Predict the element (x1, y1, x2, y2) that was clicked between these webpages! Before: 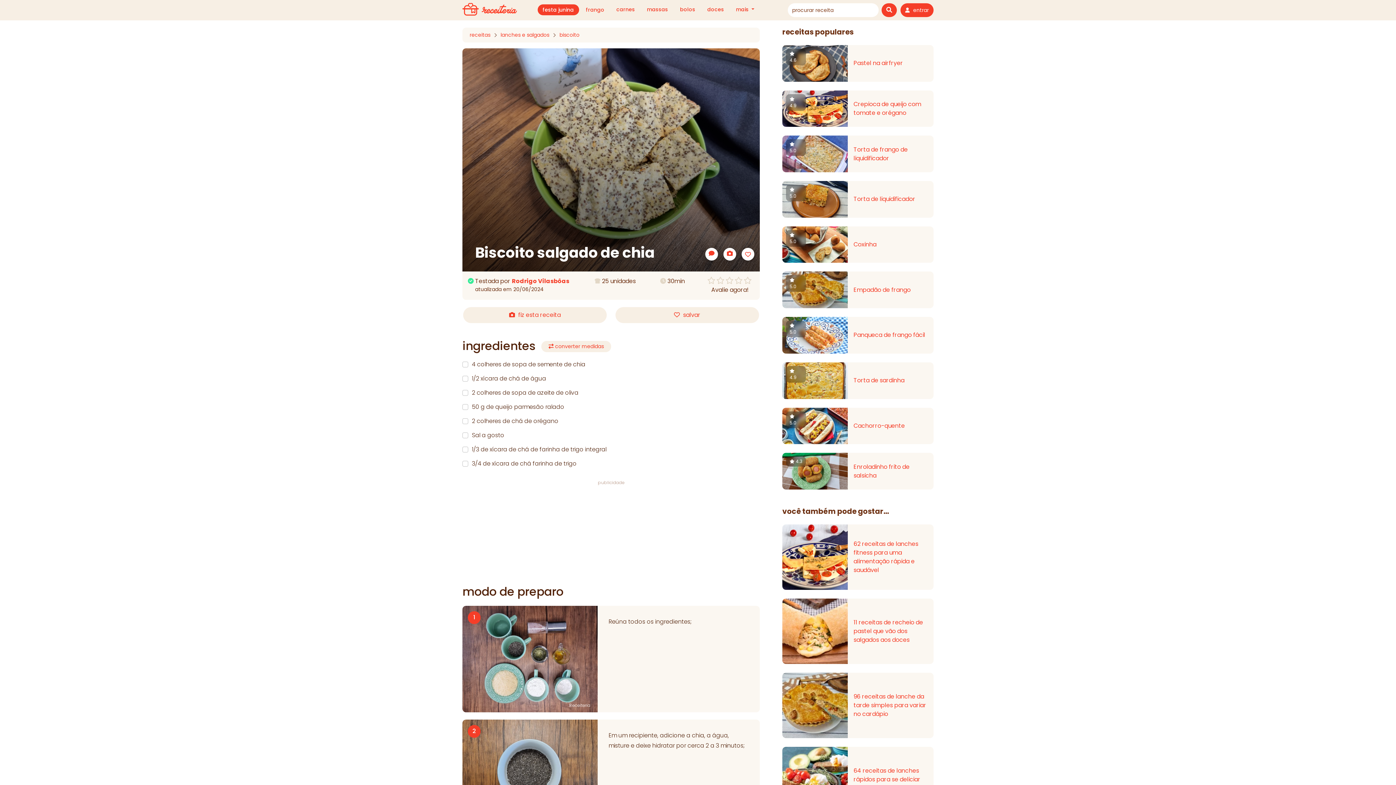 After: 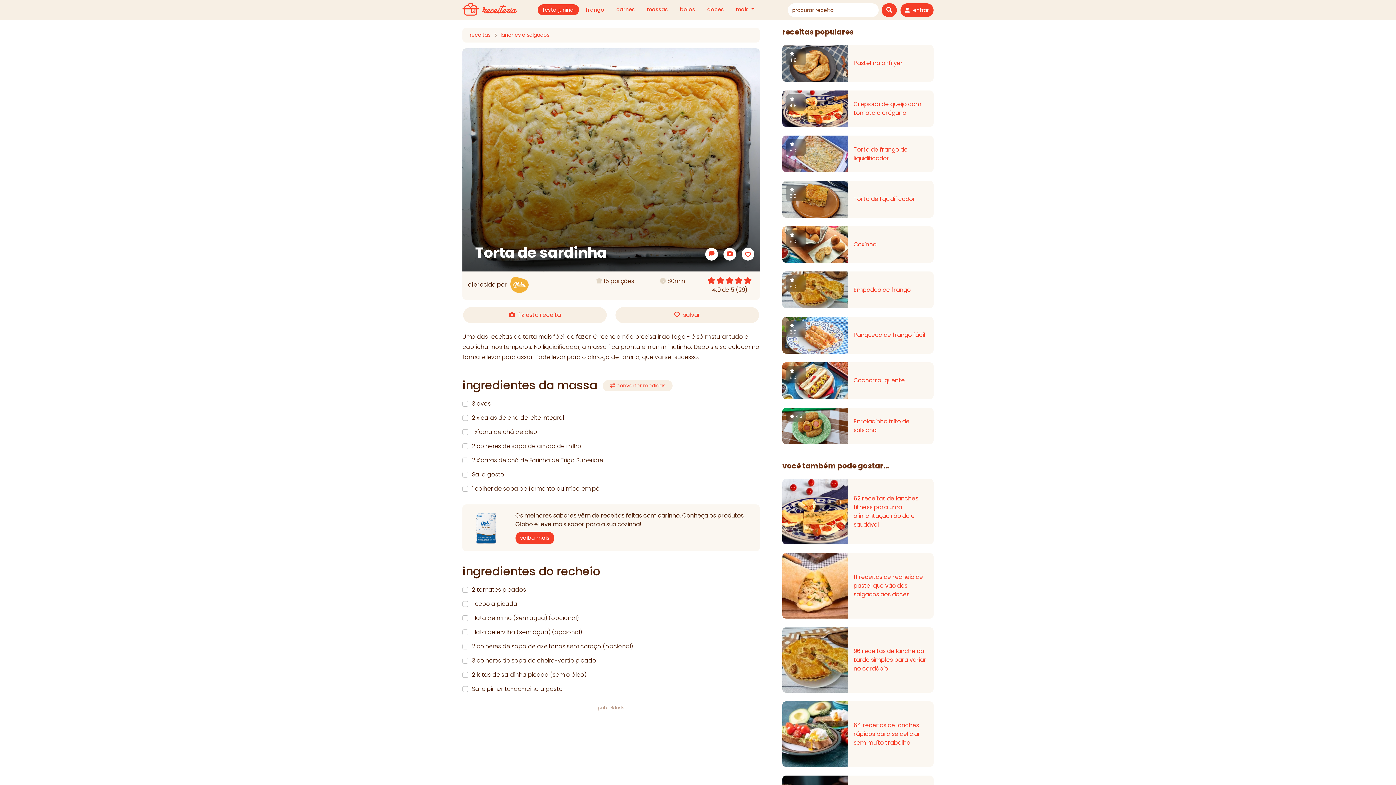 Action: bbox: (782, 376, 848, 384)